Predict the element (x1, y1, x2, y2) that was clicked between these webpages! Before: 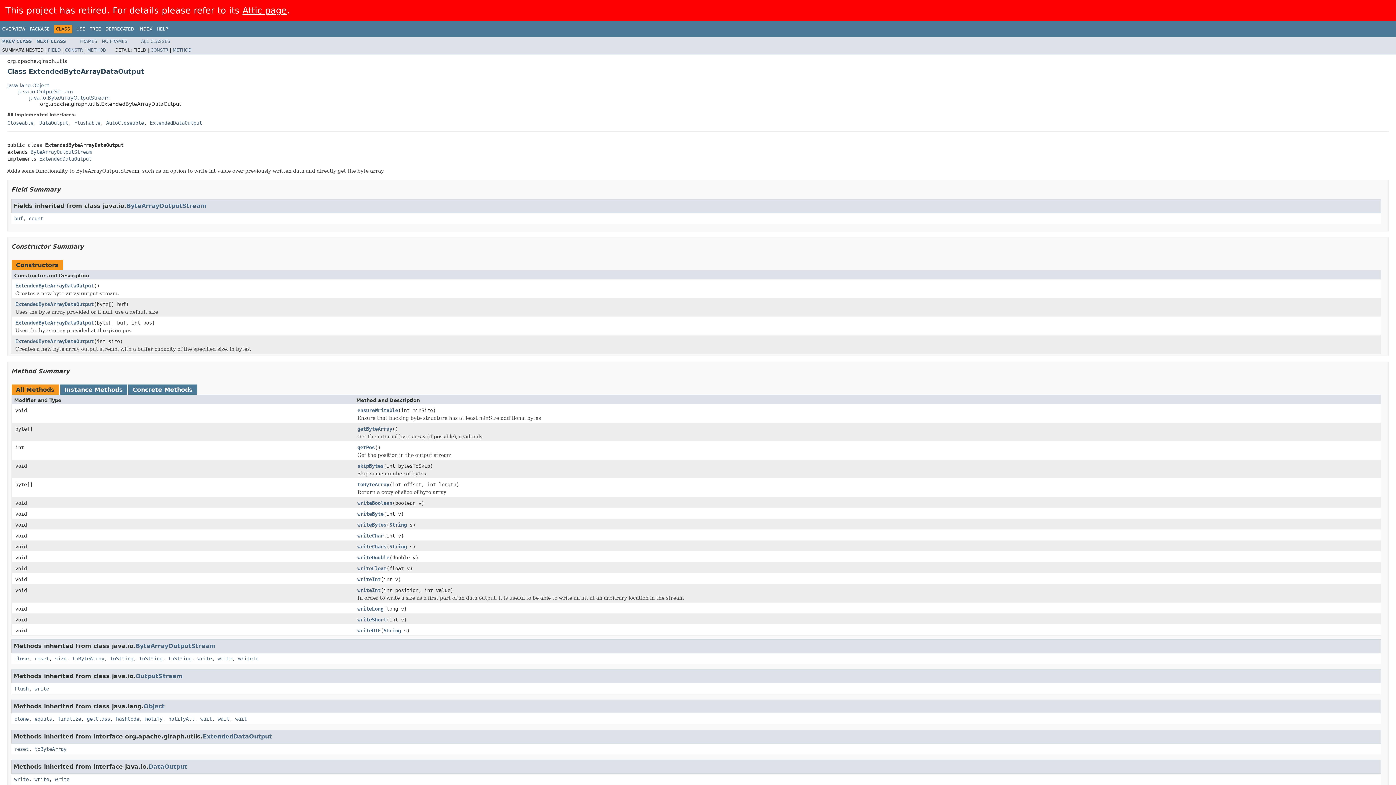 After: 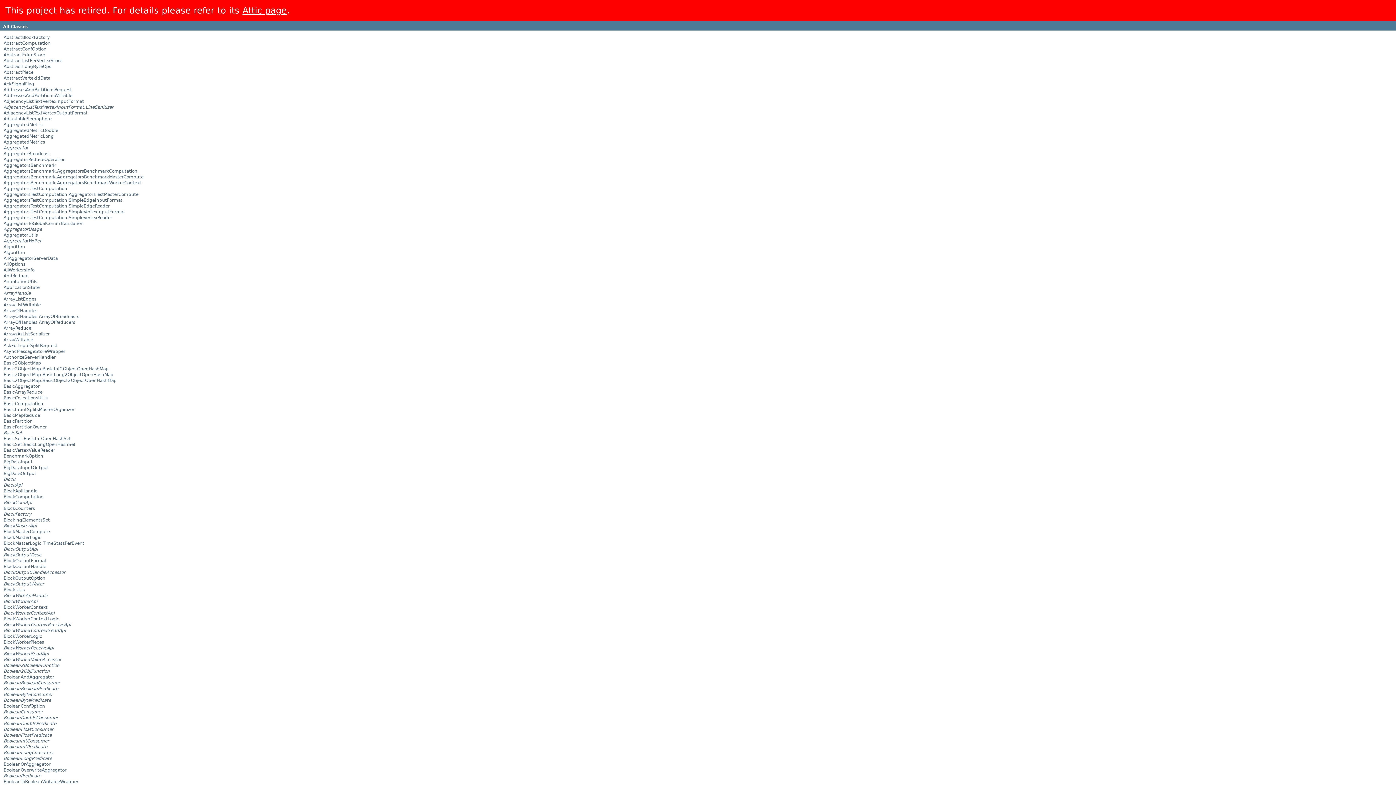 Action: bbox: (141, 38, 170, 43) label: ALL CLASSES